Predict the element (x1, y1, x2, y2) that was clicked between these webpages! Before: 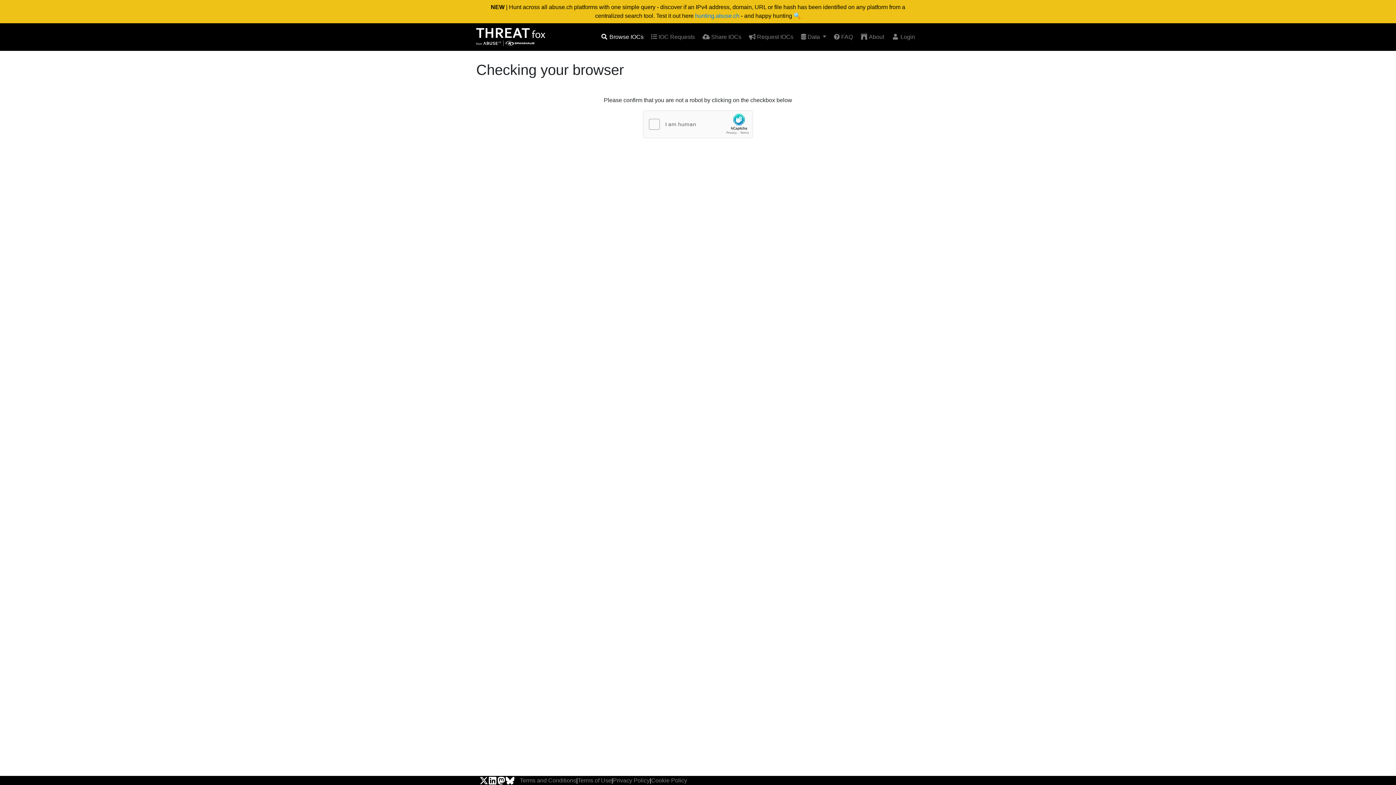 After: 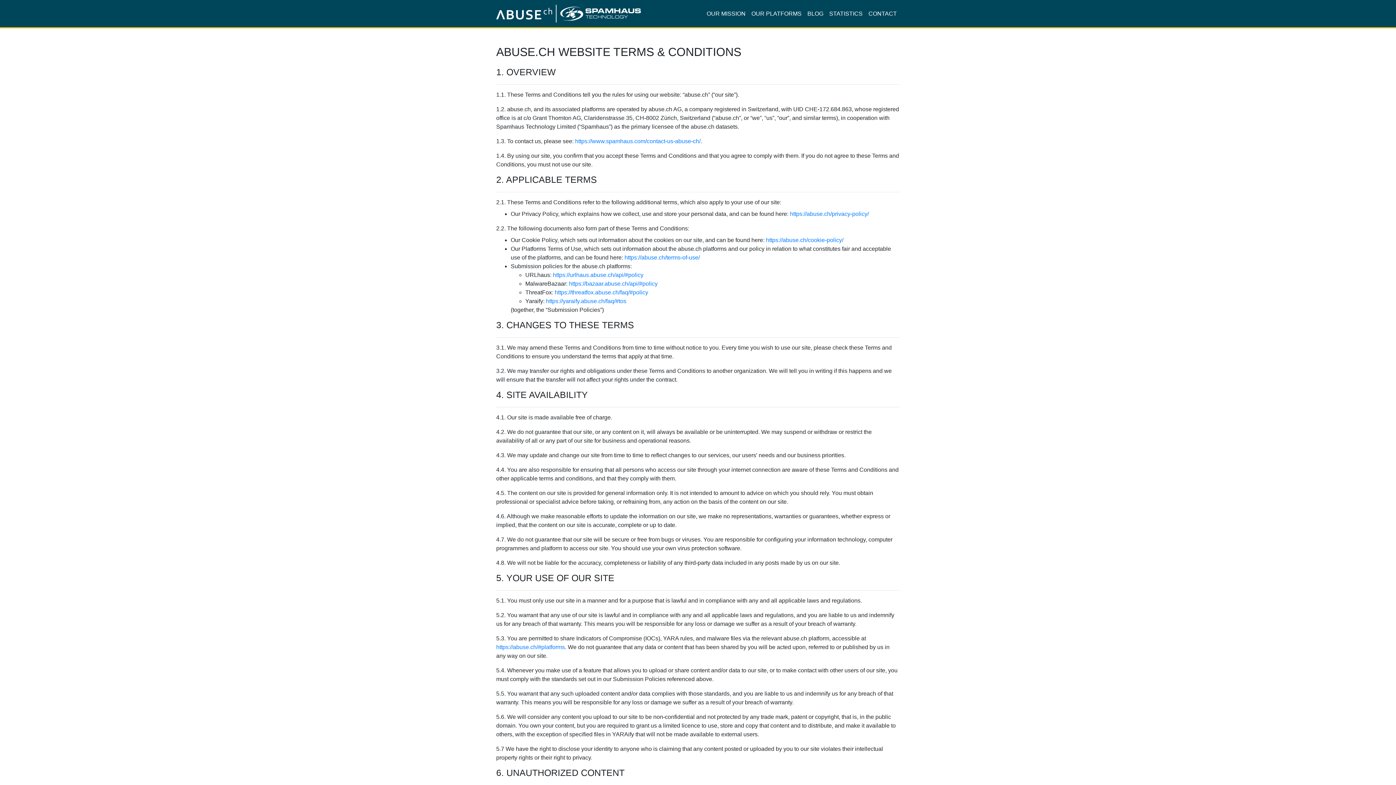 Action: label: Terms and Conditions bbox: (520, 776, 576, 785)